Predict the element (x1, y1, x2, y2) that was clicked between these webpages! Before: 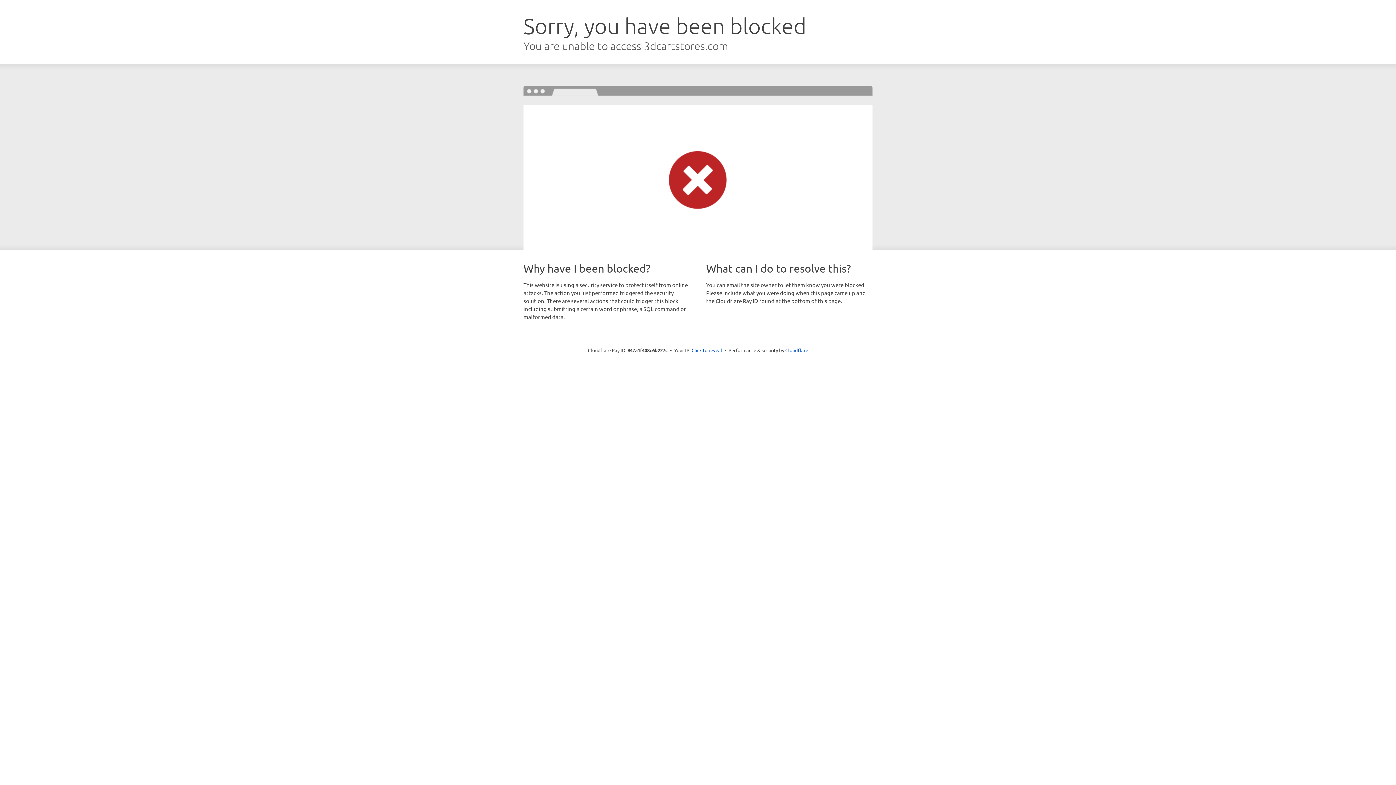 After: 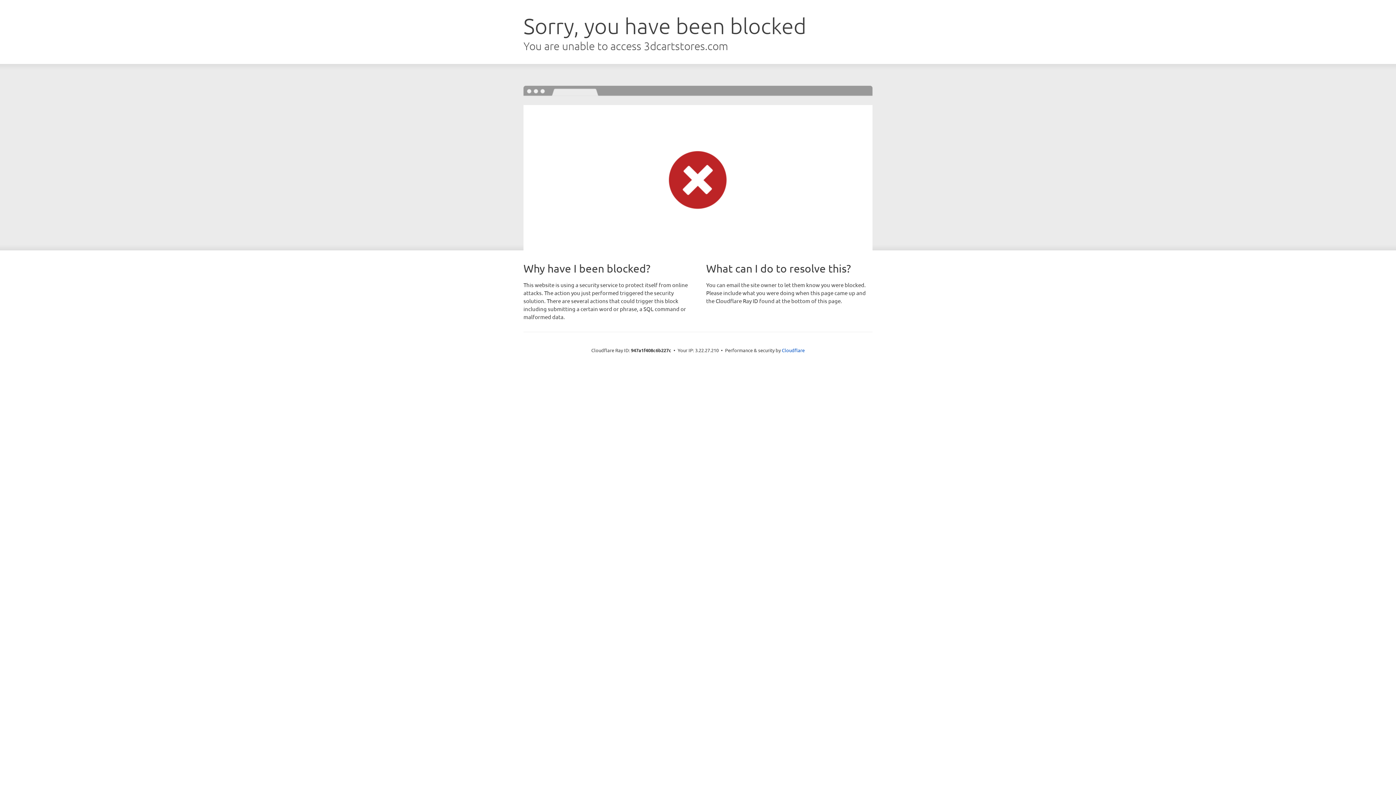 Action: label: Click to reveal bbox: (691, 346, 722, 353)